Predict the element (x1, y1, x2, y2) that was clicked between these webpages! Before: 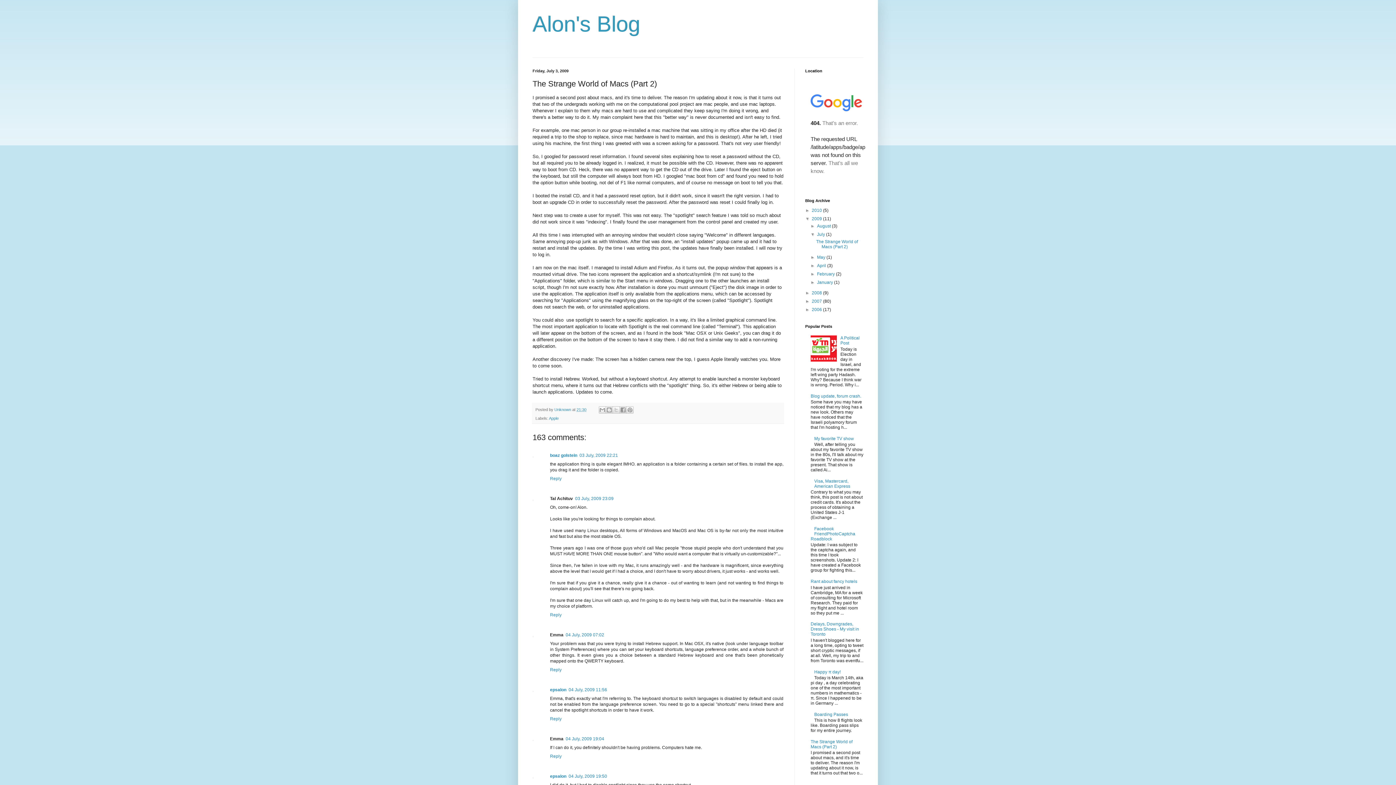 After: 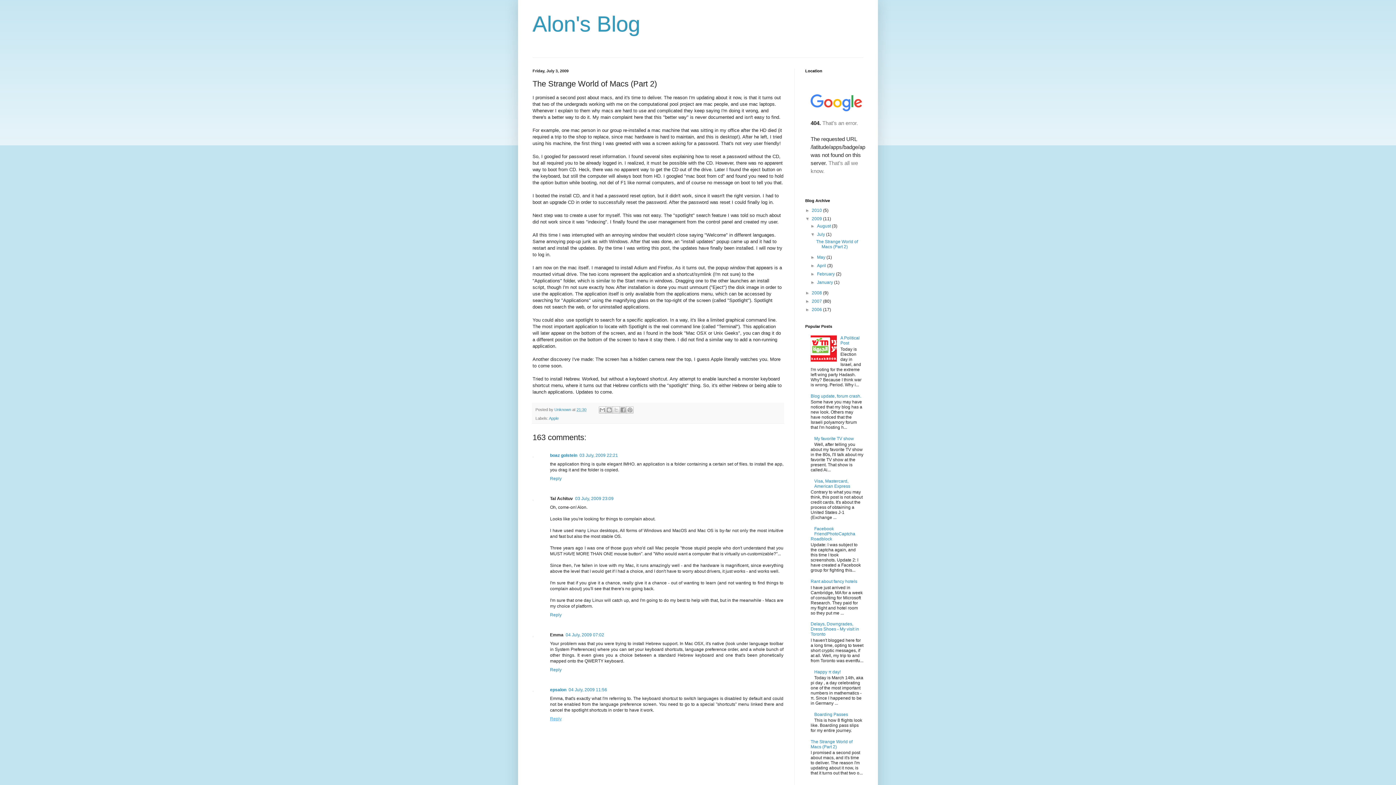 Action: label: Reply bbox: (550, 714, 563, 721)